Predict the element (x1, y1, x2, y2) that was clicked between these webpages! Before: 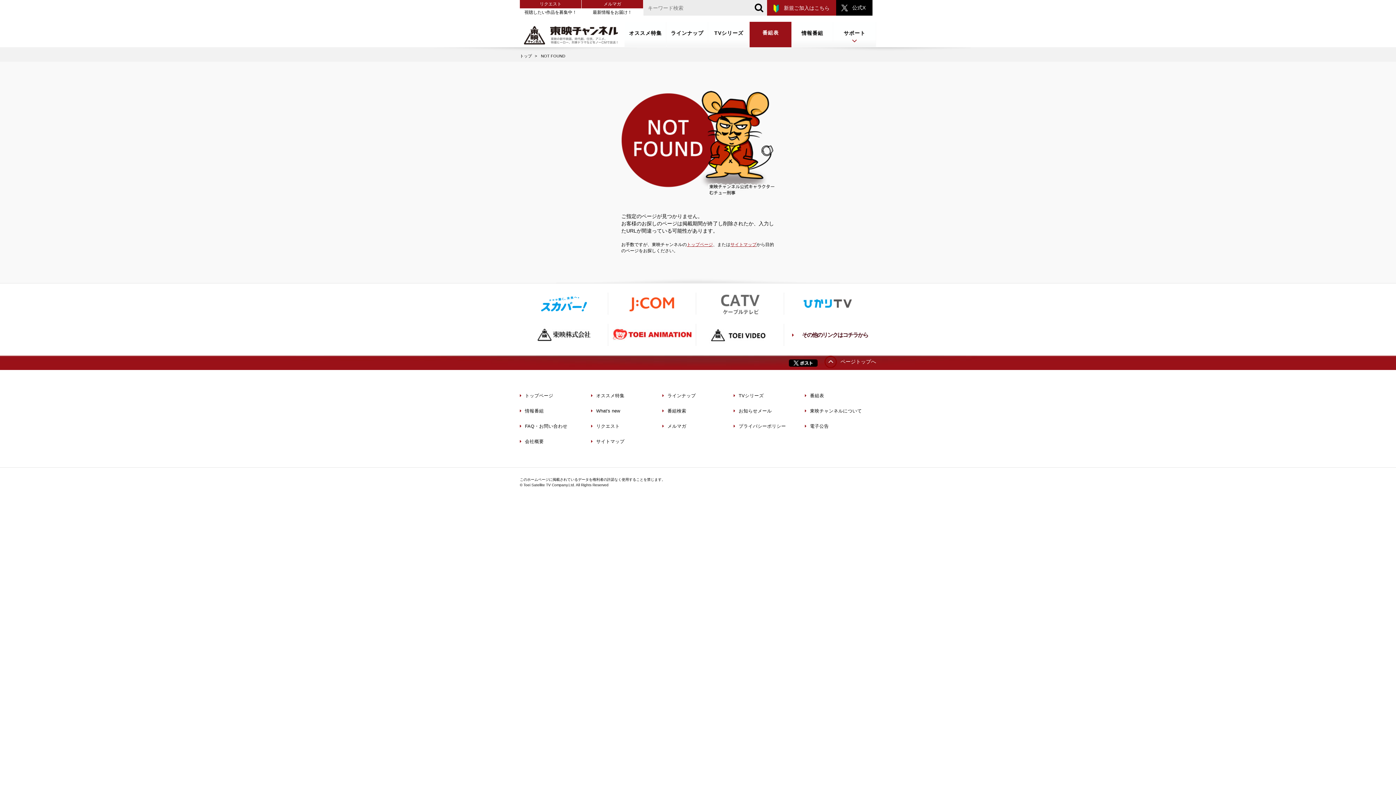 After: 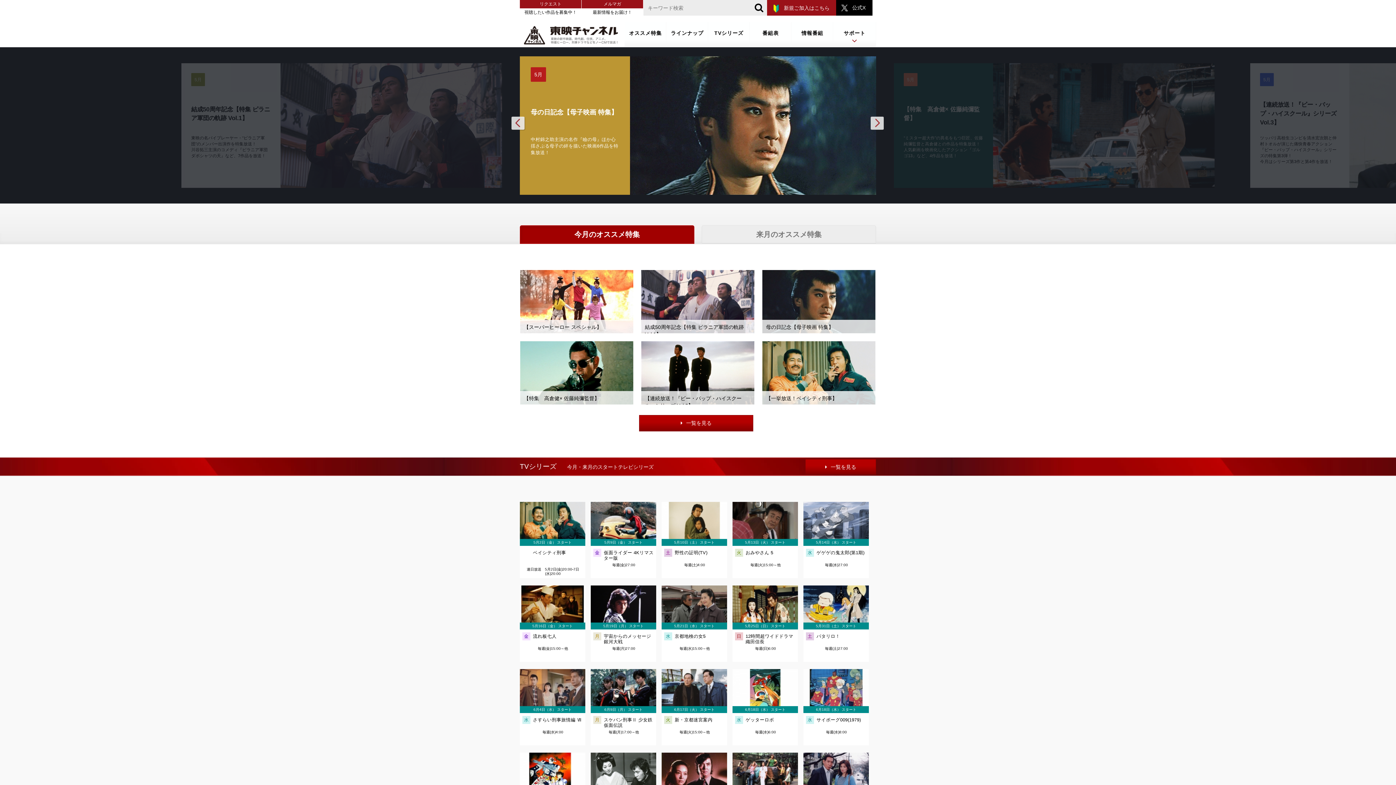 Action: bbox: (520, 21, 624, 46) label: 東映チャンネル